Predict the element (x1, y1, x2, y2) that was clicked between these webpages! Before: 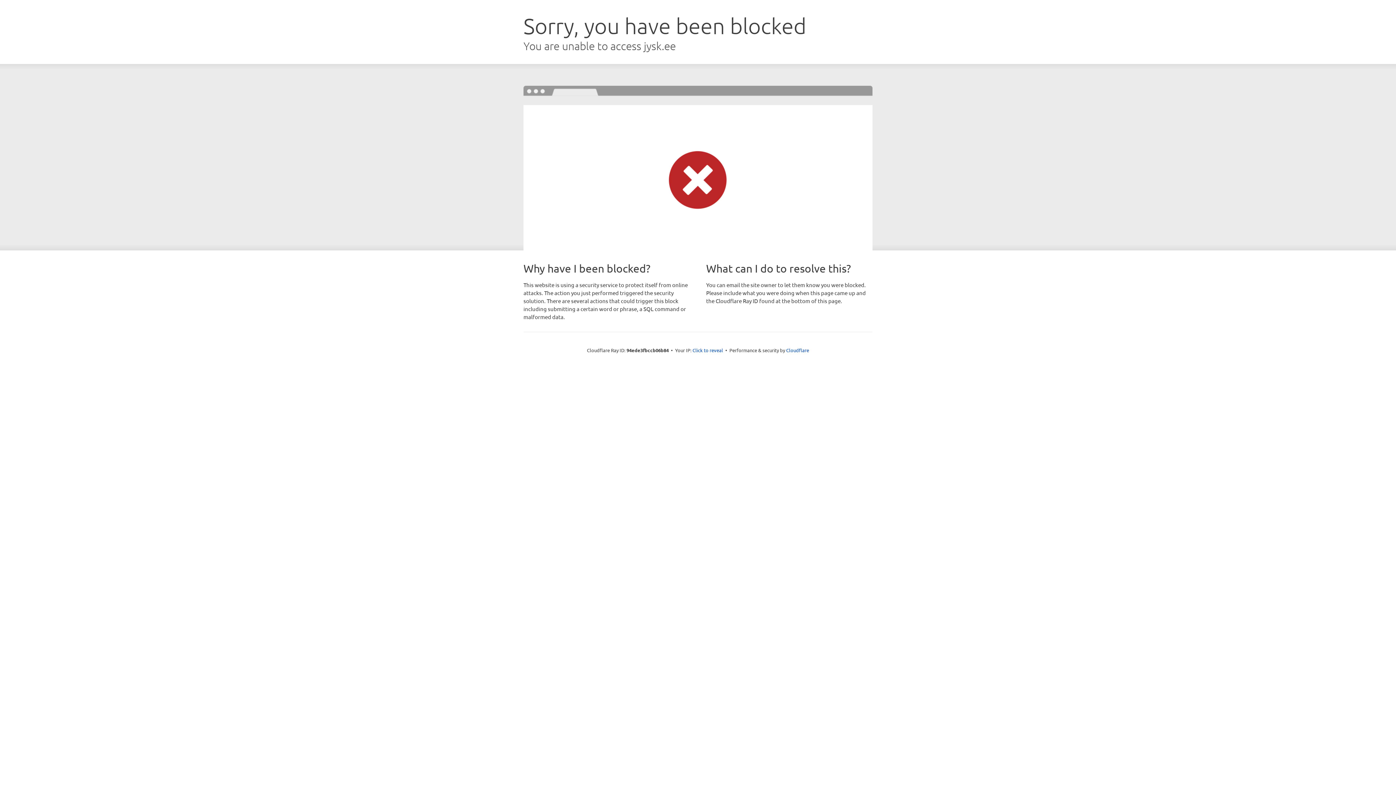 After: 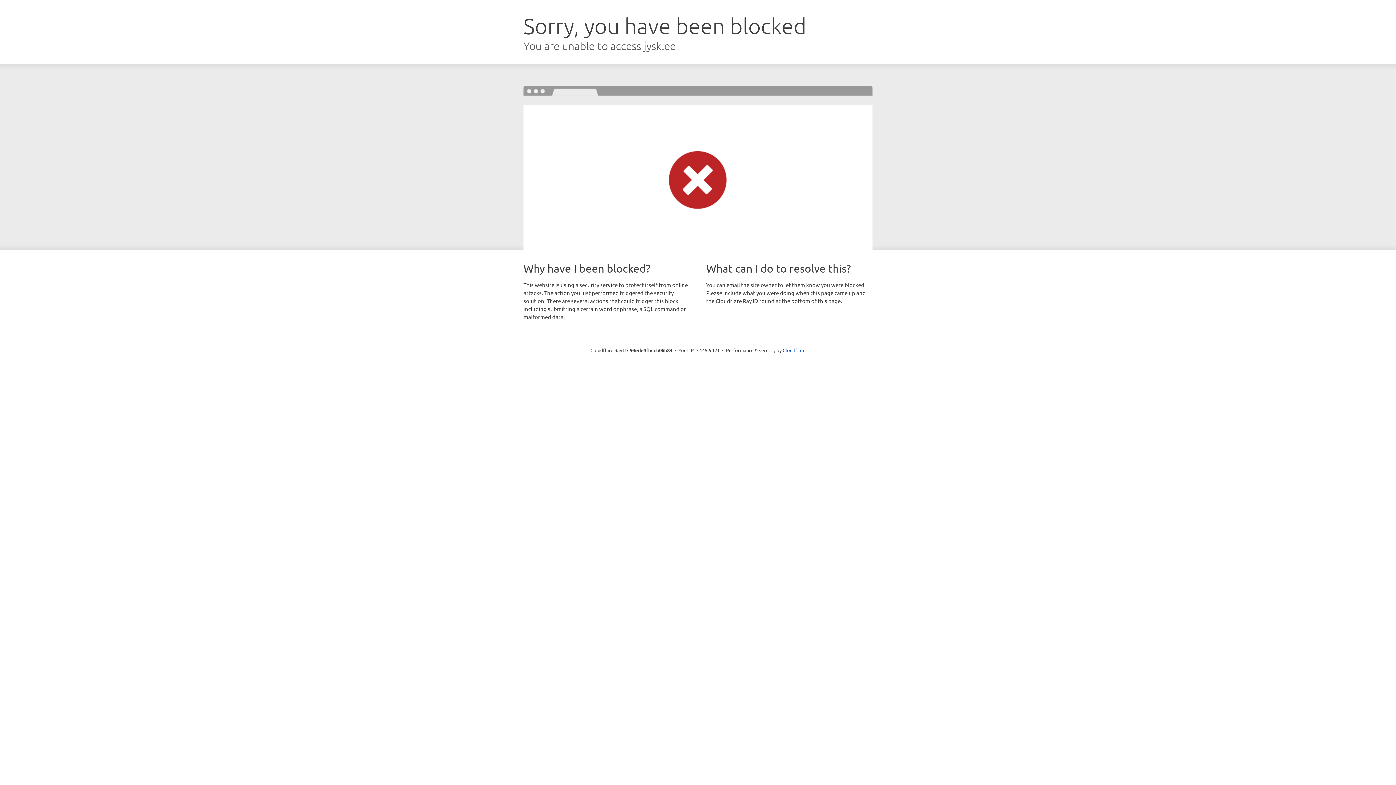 Action: label: Click to reveal bbox: (692, 346, 723, 353)